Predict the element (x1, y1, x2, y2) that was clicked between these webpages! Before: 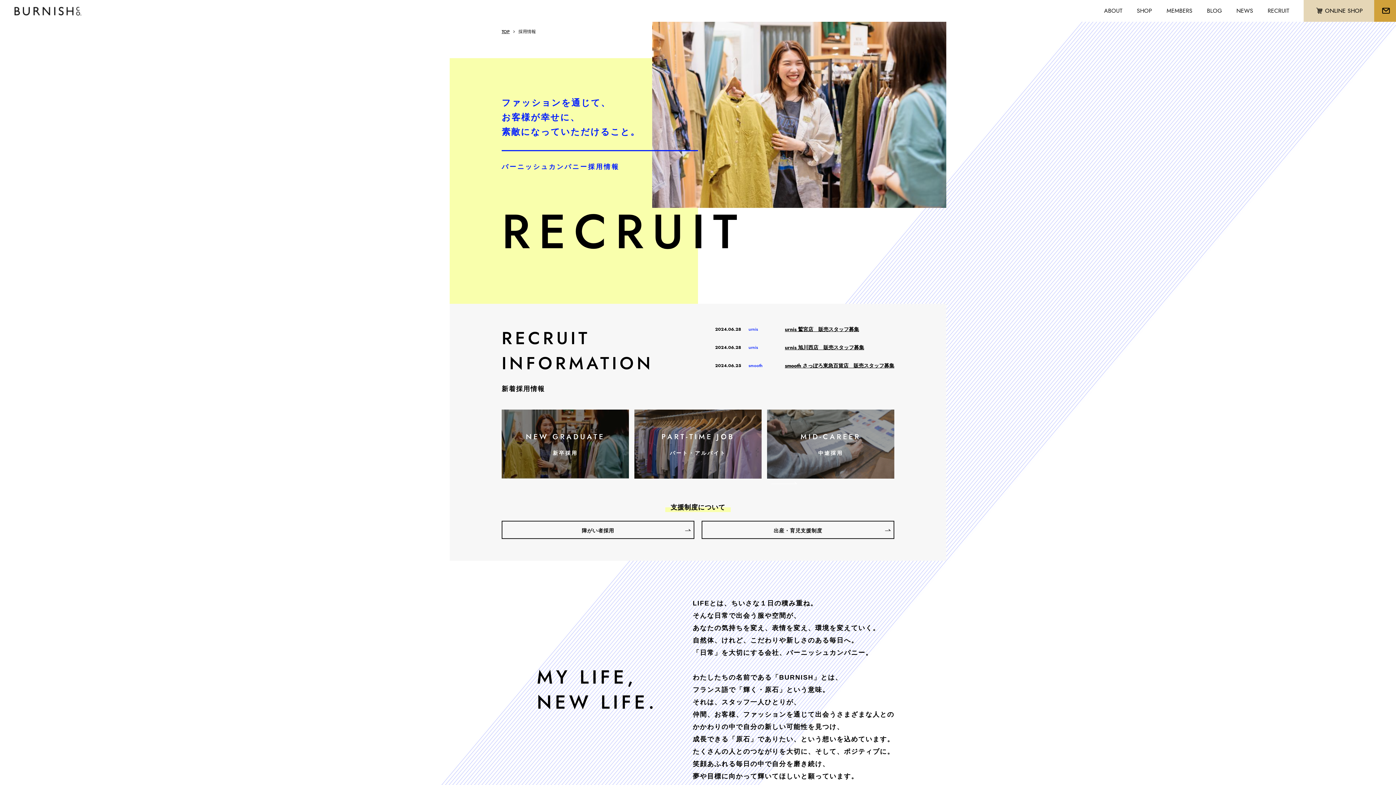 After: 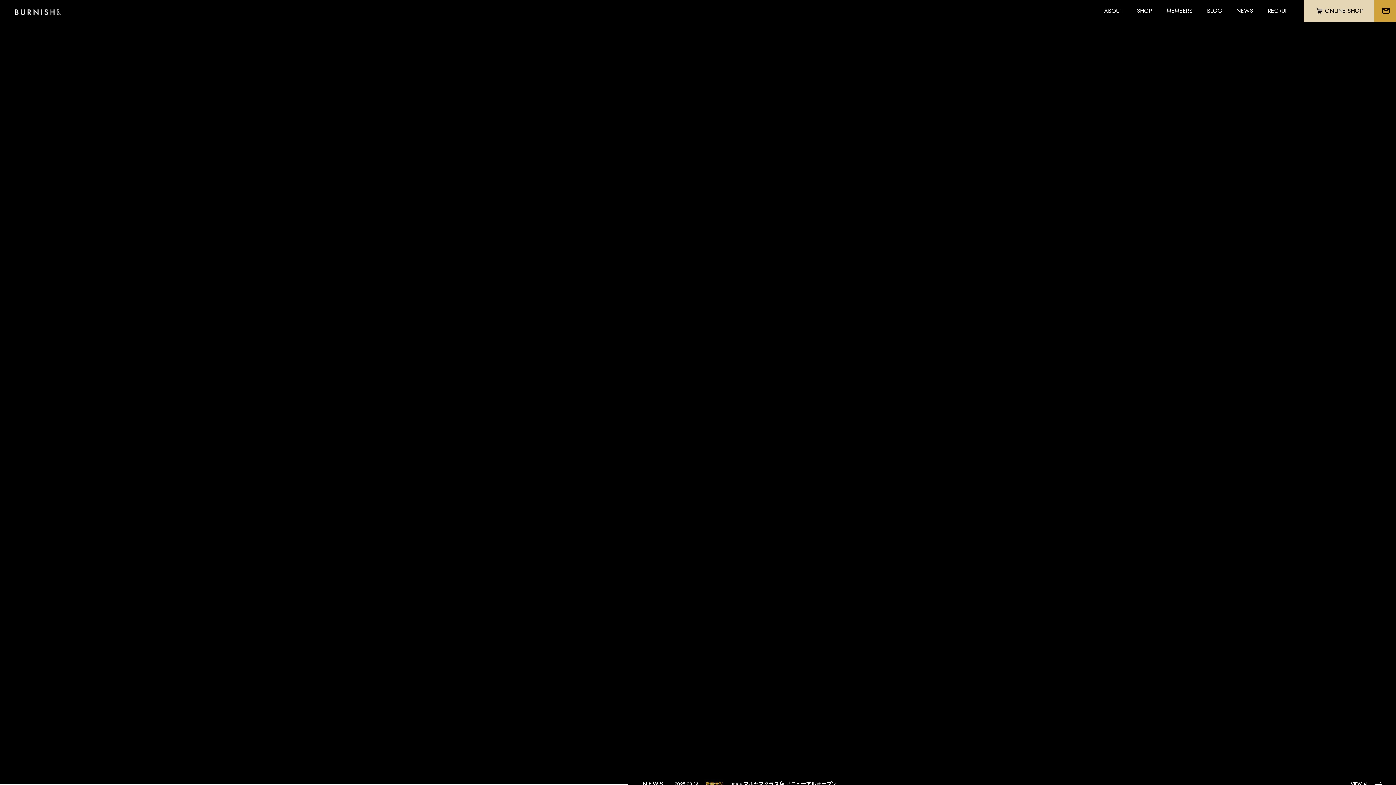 Action: bbox: (14, 6, 81, 14)